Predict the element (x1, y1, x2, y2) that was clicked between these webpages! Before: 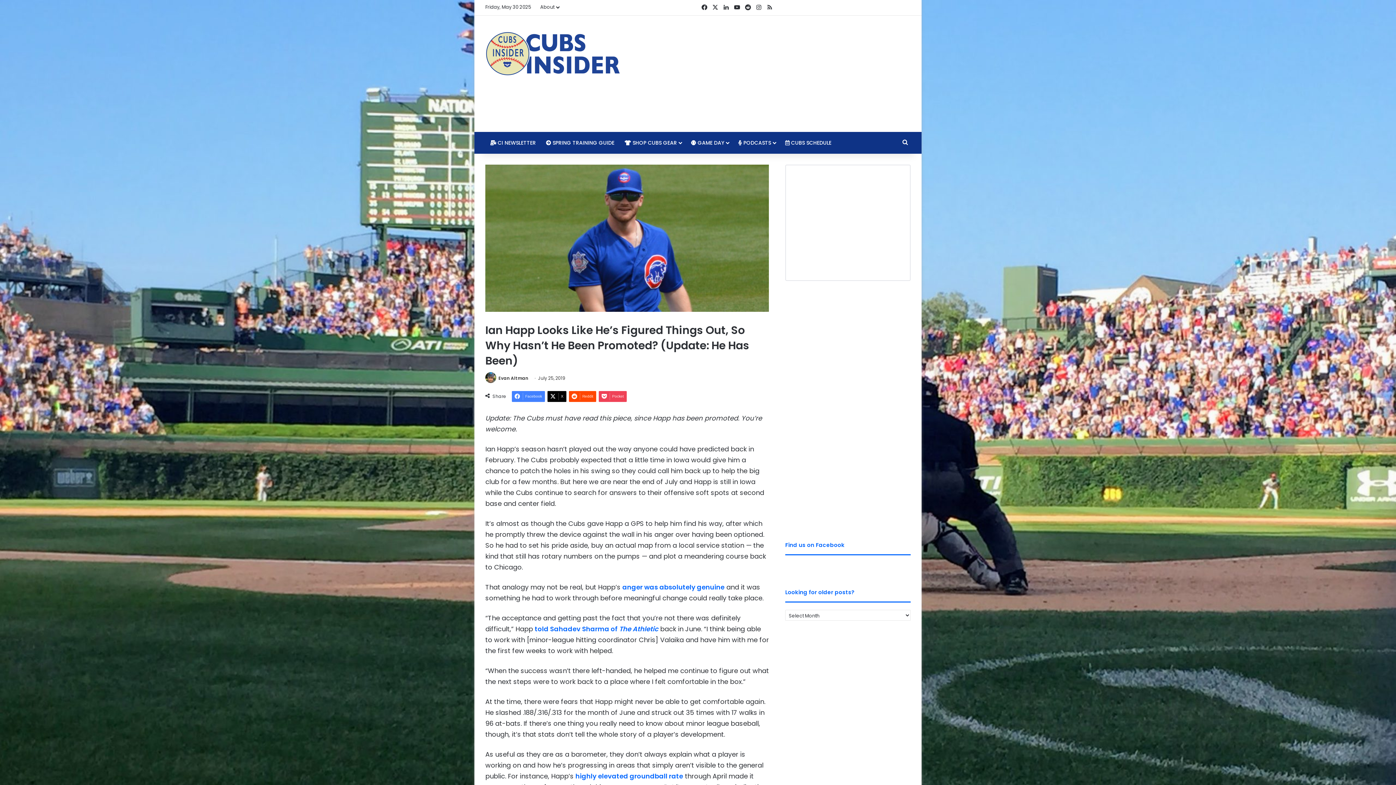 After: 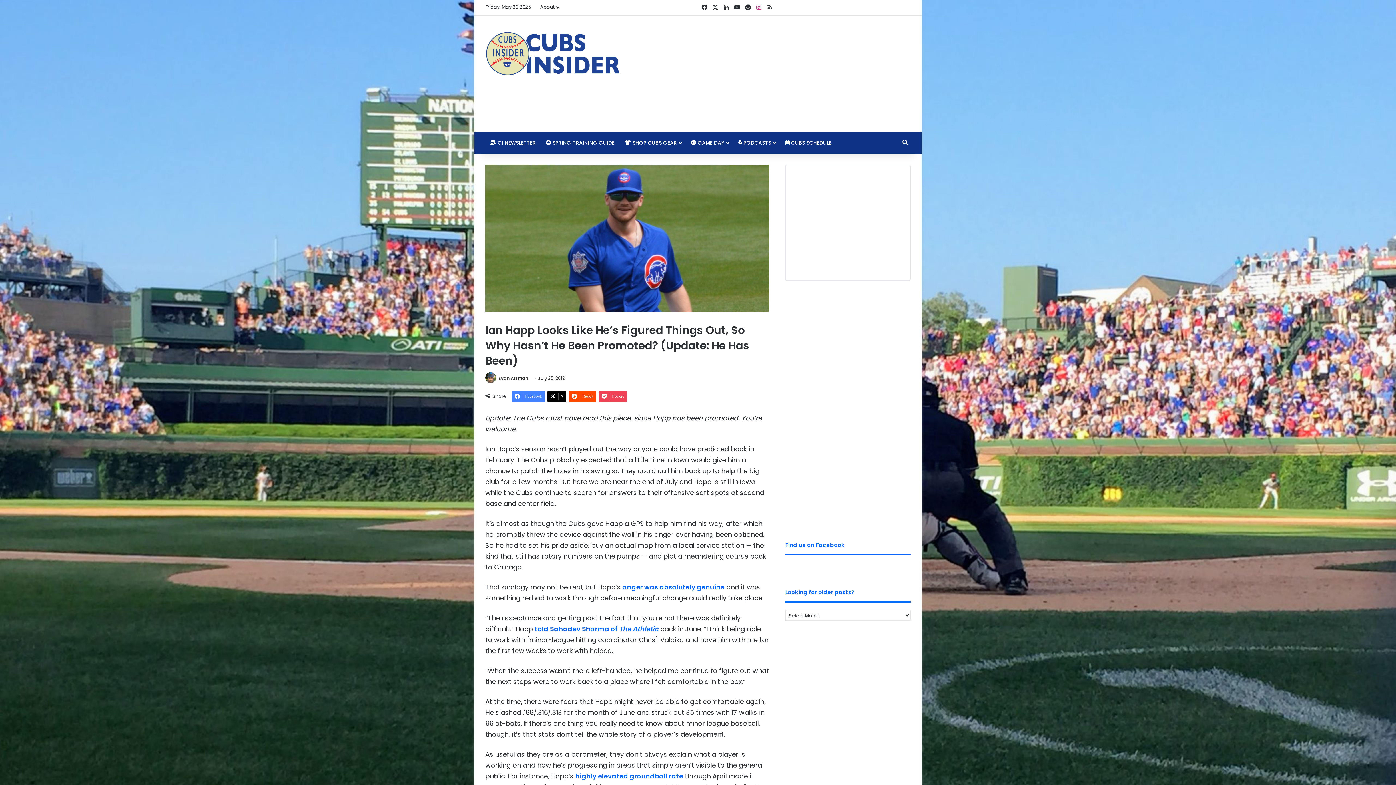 Action: label: Instagram bbox: (753, 0, 764, 15)